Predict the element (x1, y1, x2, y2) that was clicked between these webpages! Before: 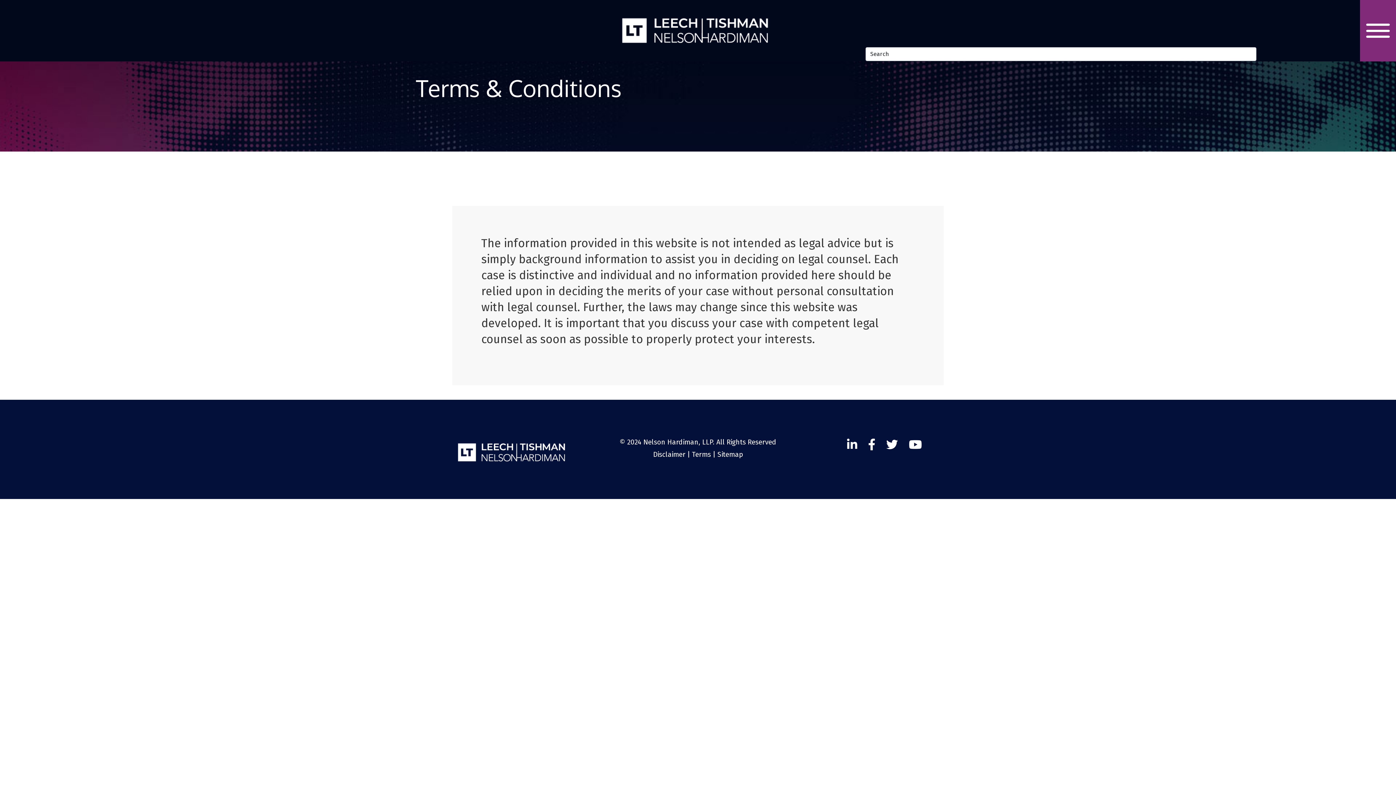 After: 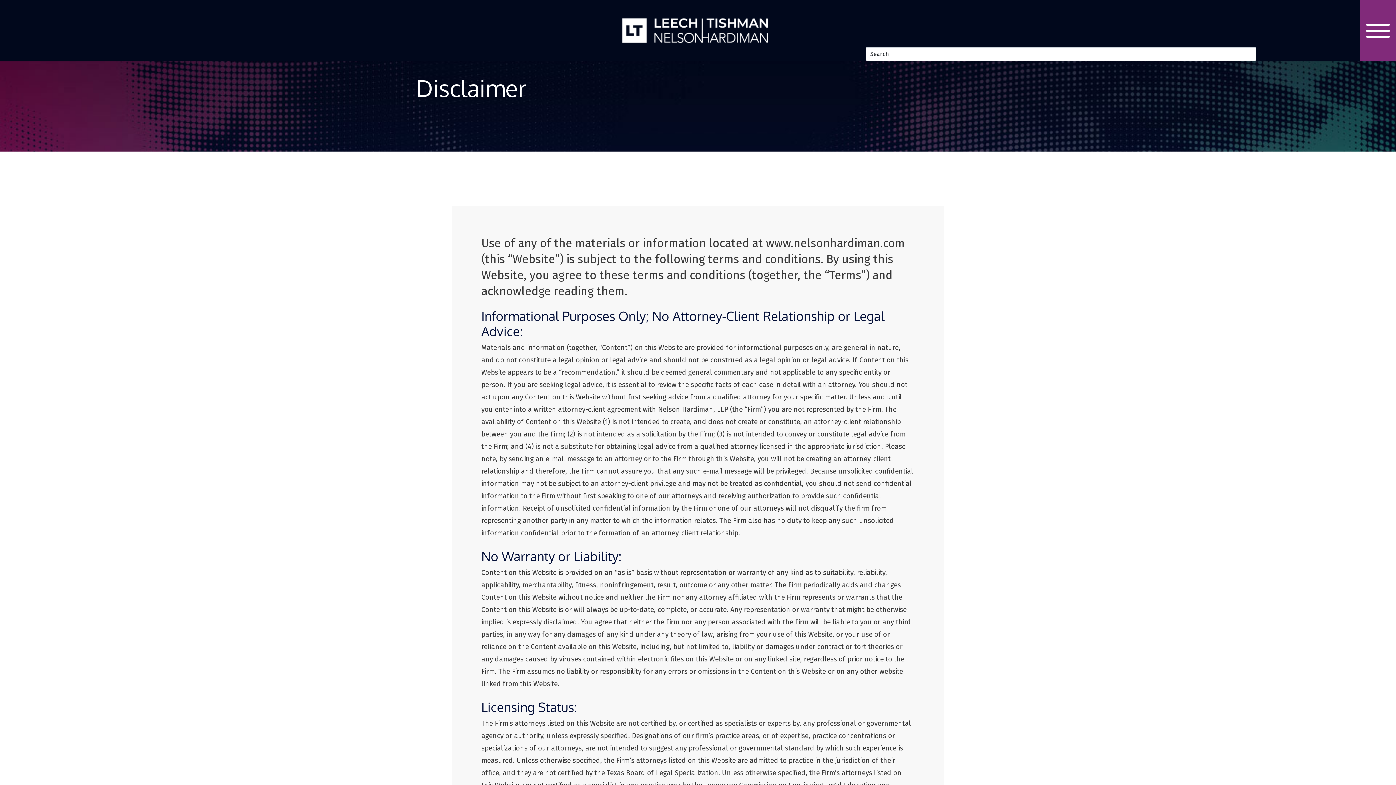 Action: label: Disclaimer bbox: (653, 450, 685, 458)